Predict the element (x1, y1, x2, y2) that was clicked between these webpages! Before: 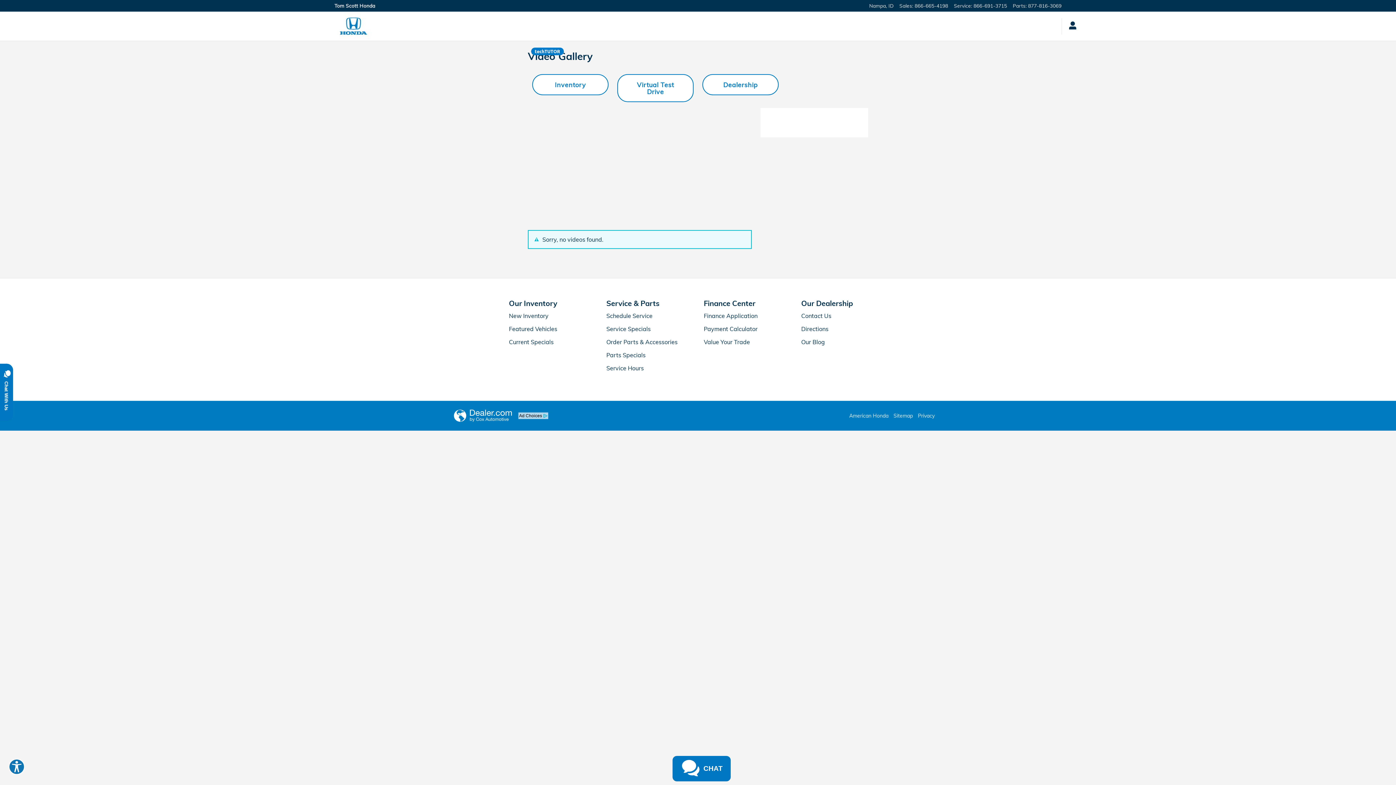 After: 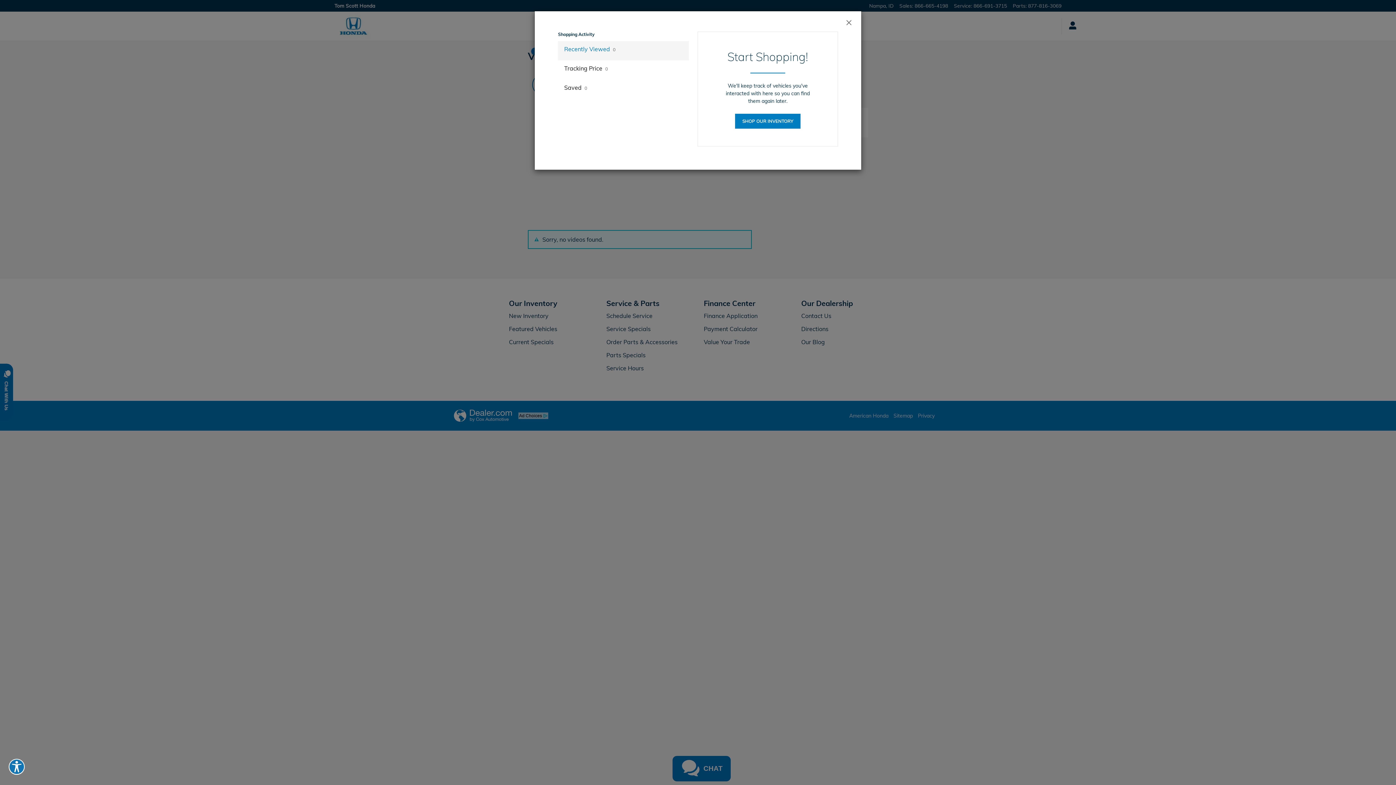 Action: bbox: (1062, 18, 1080, 34) label: Open My Cars